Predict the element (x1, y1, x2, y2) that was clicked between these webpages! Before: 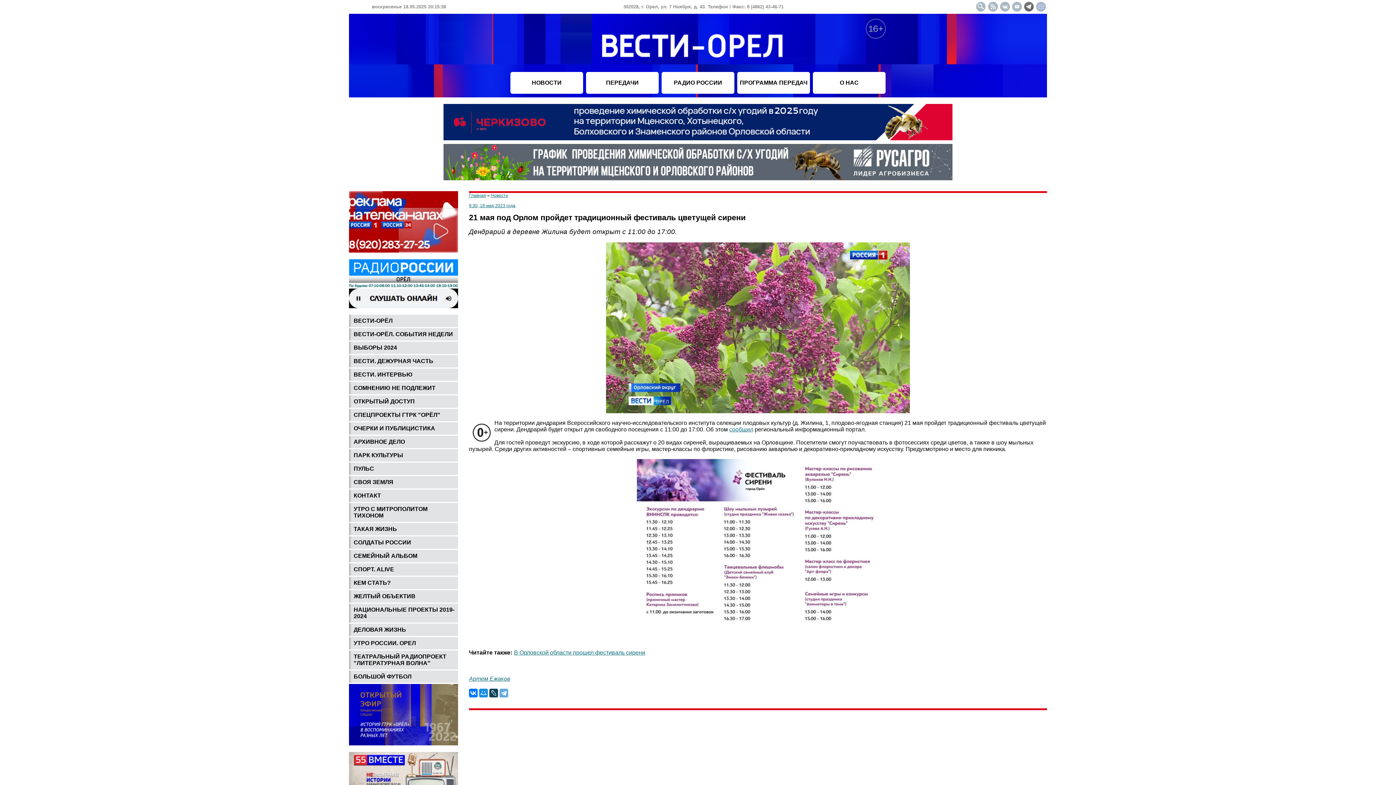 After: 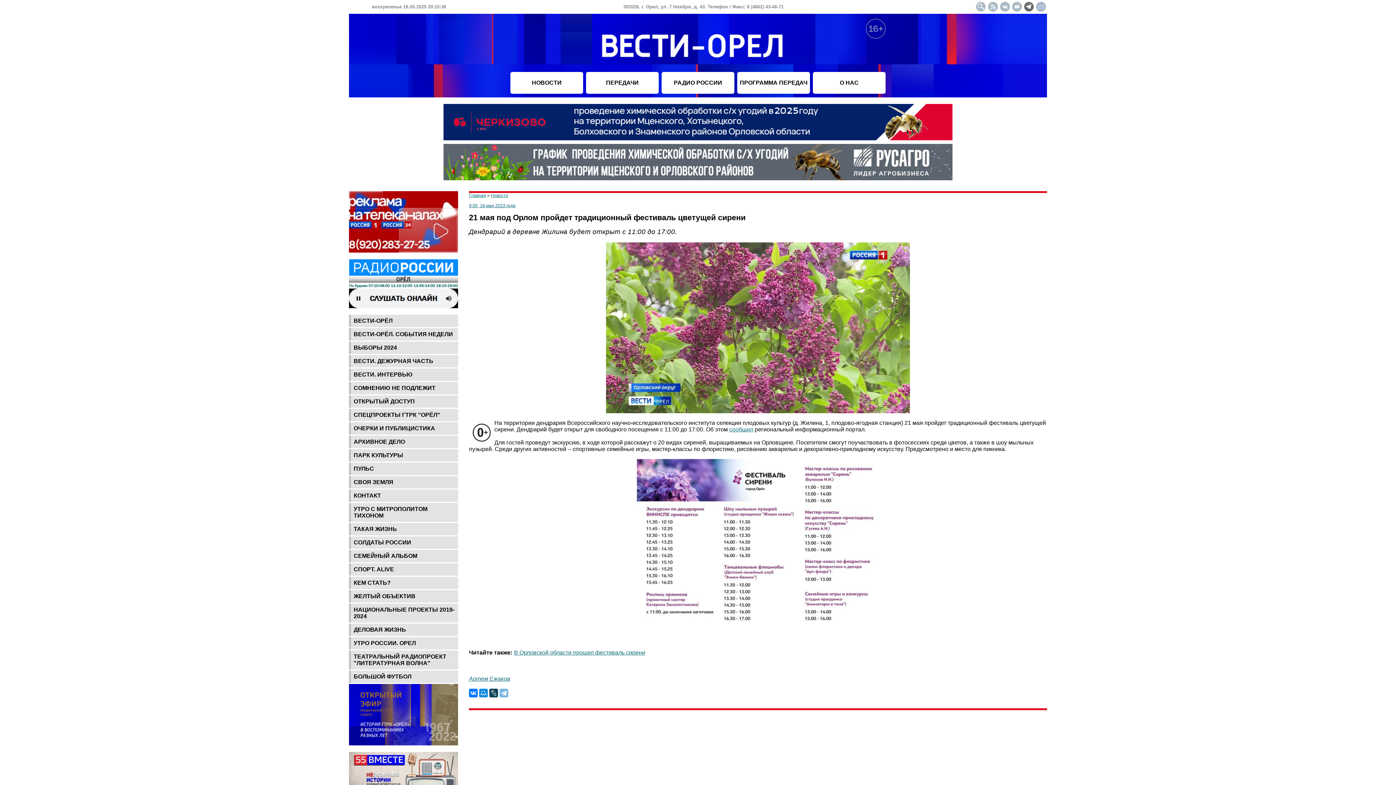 Action: bbox: (499, 688, 508, 697)